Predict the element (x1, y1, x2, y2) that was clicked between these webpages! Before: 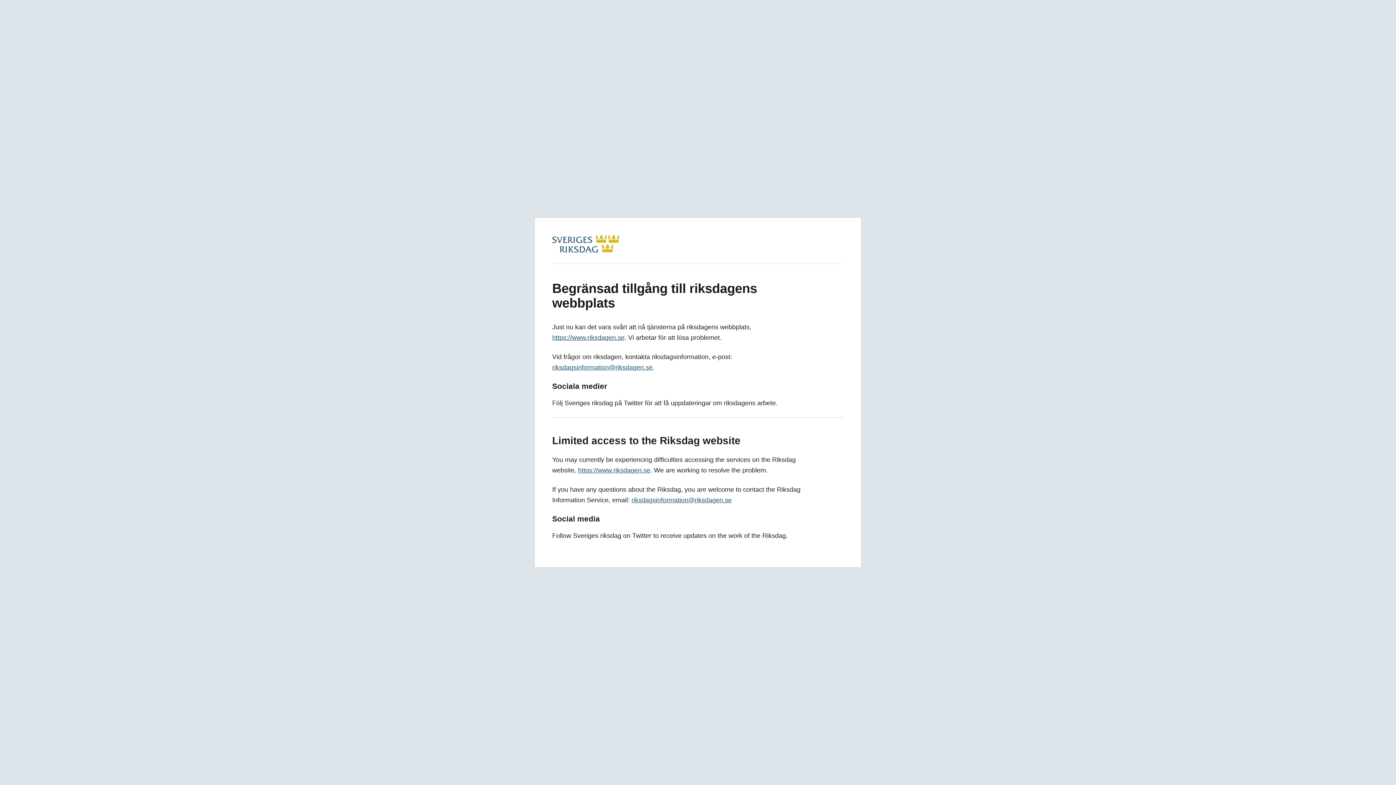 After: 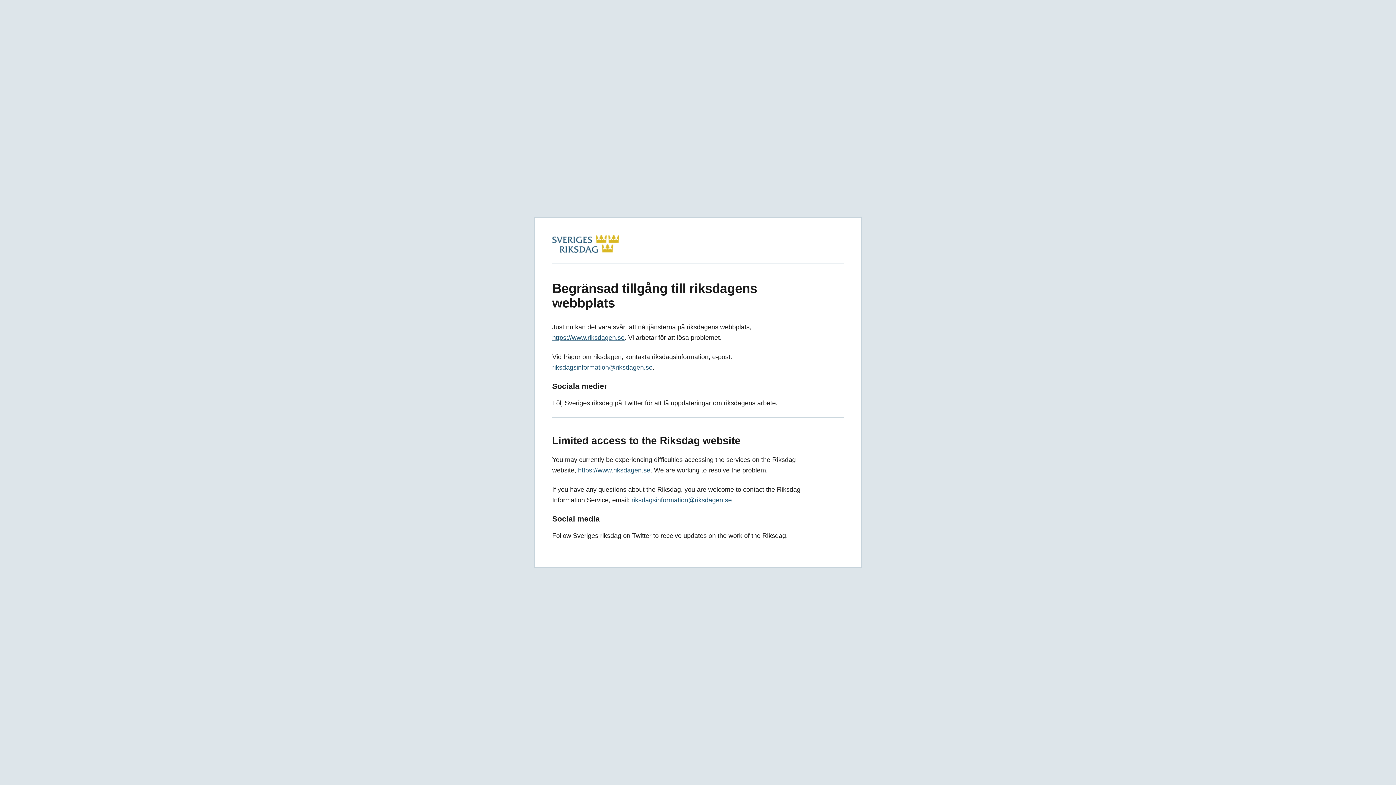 Action: label: riksdagsinformation@riksdagen.se bbox: (552, 364, 652, 371)